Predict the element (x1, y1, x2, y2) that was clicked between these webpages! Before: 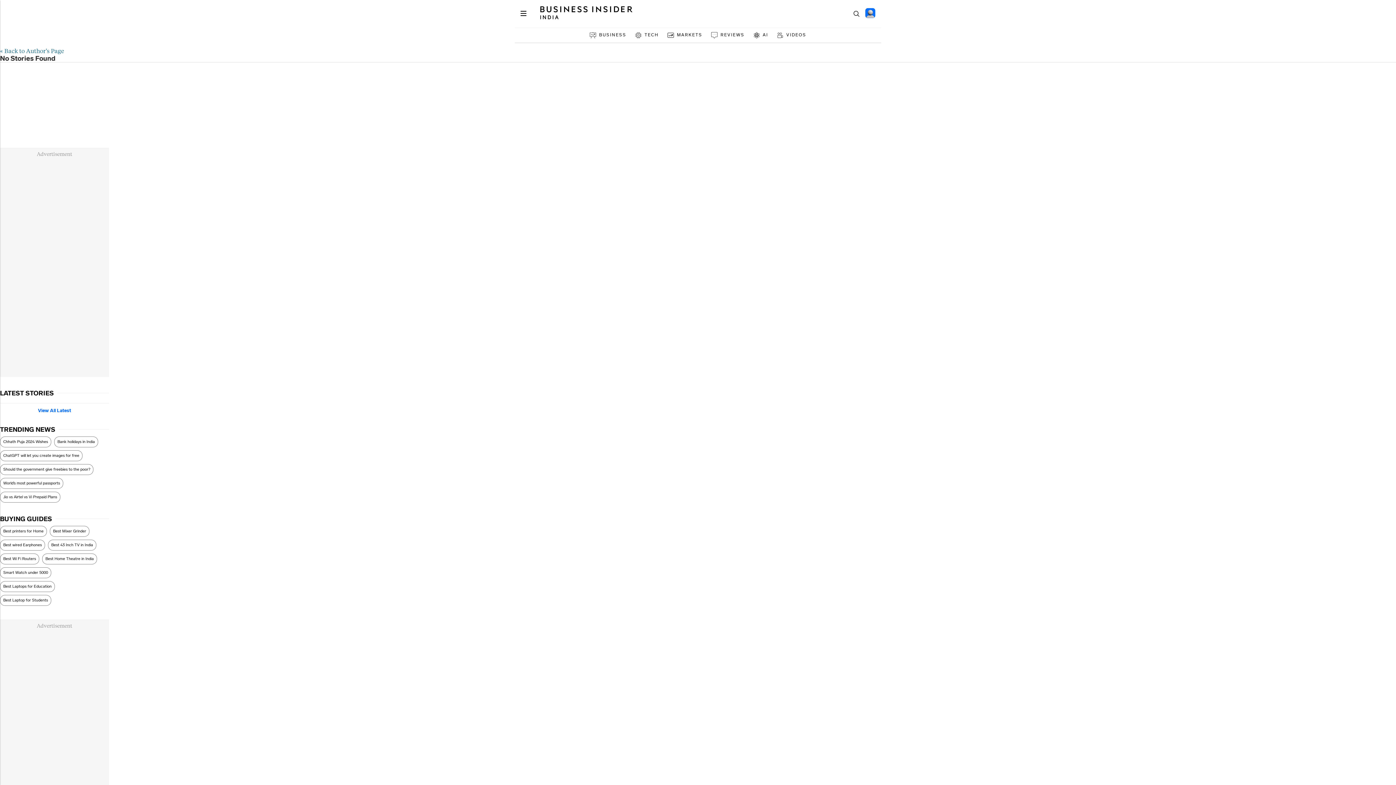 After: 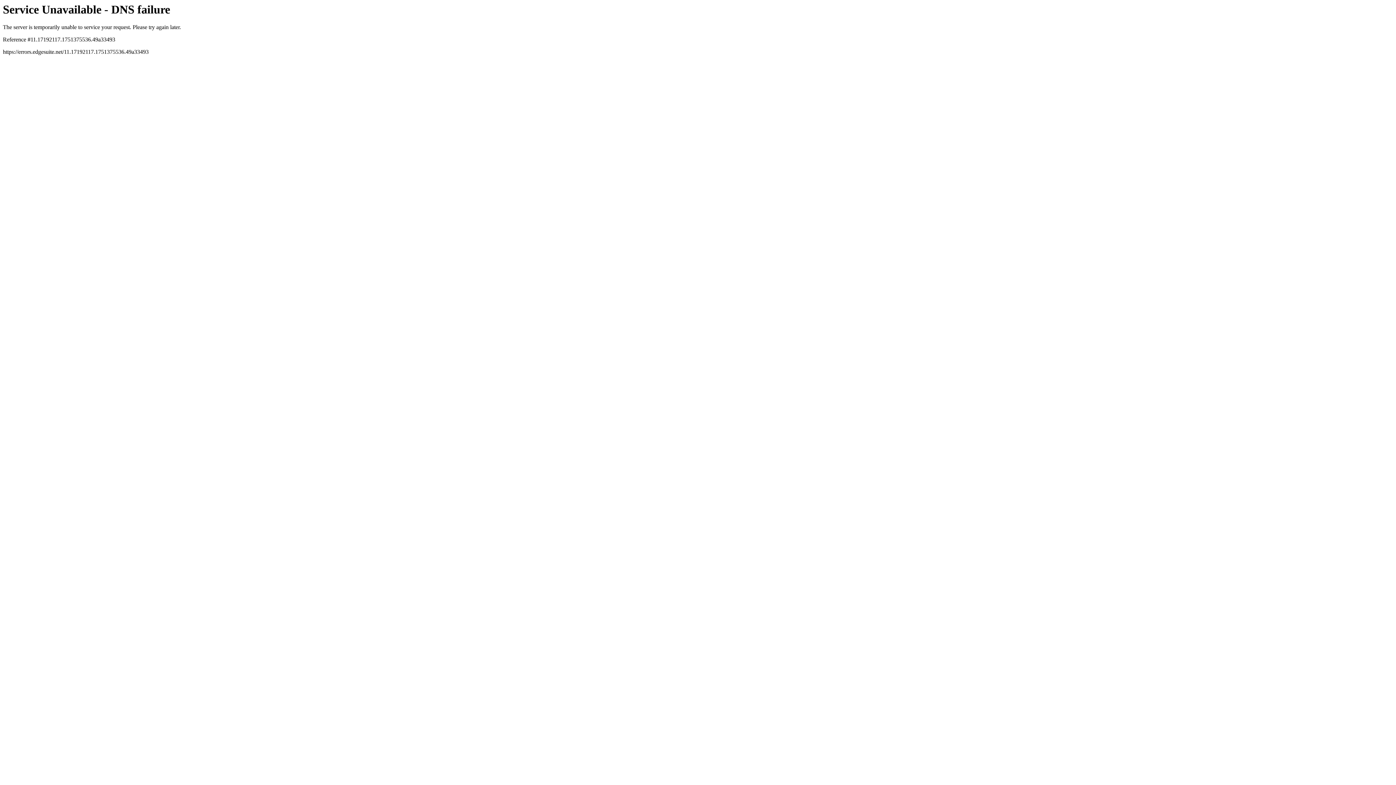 Action: bbox: (533, 0, 639, 27)